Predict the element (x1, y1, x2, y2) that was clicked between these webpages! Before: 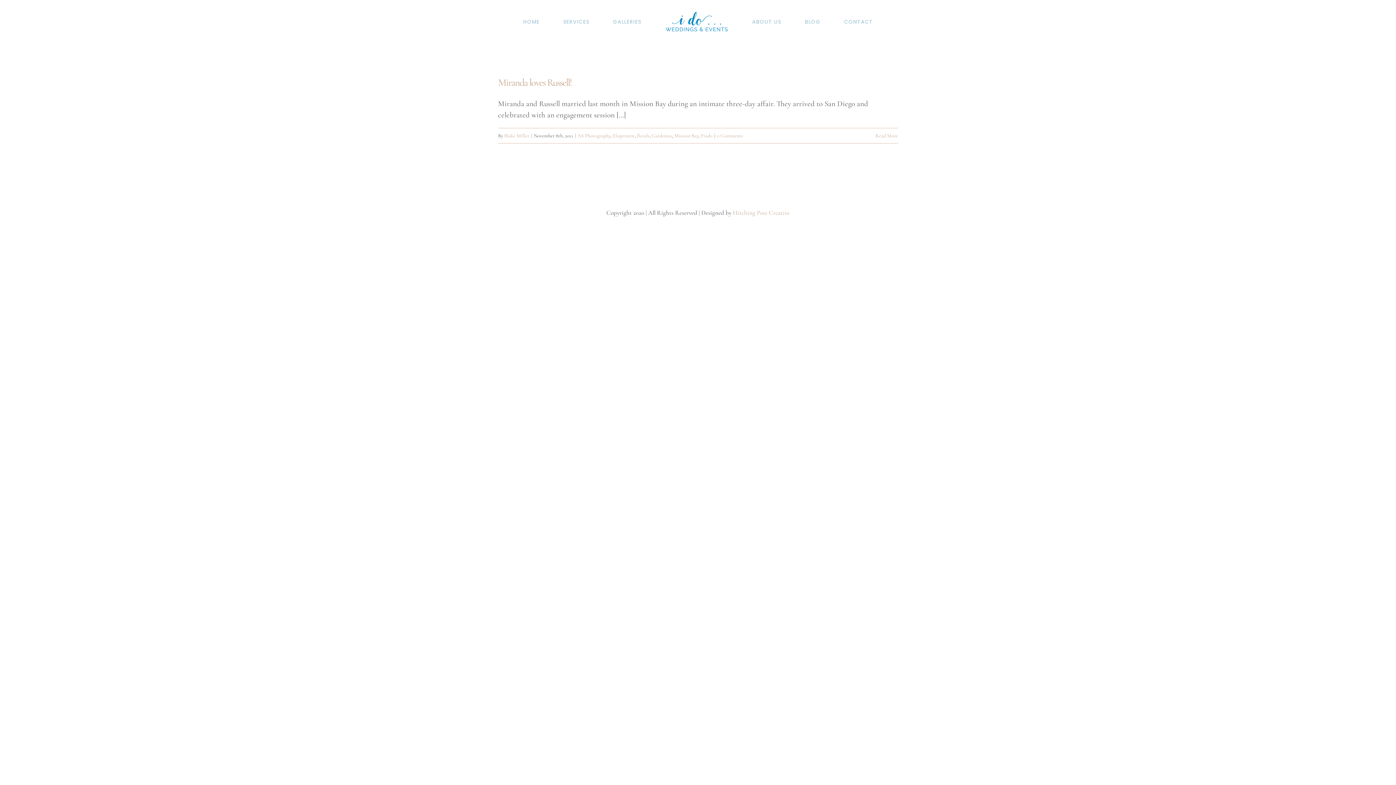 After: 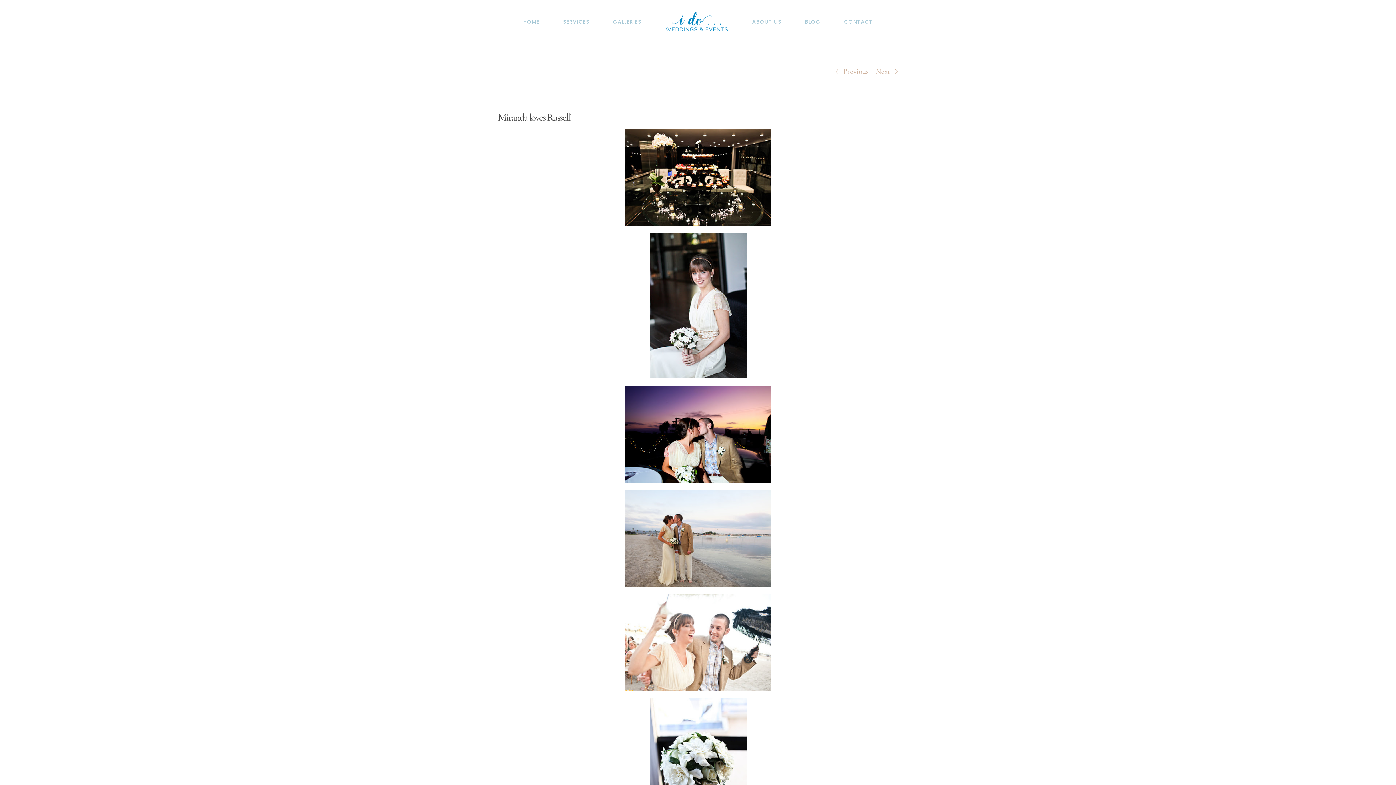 Action: bbox: (875, 132, 898, 138) label: More on Miranda loves Russell!